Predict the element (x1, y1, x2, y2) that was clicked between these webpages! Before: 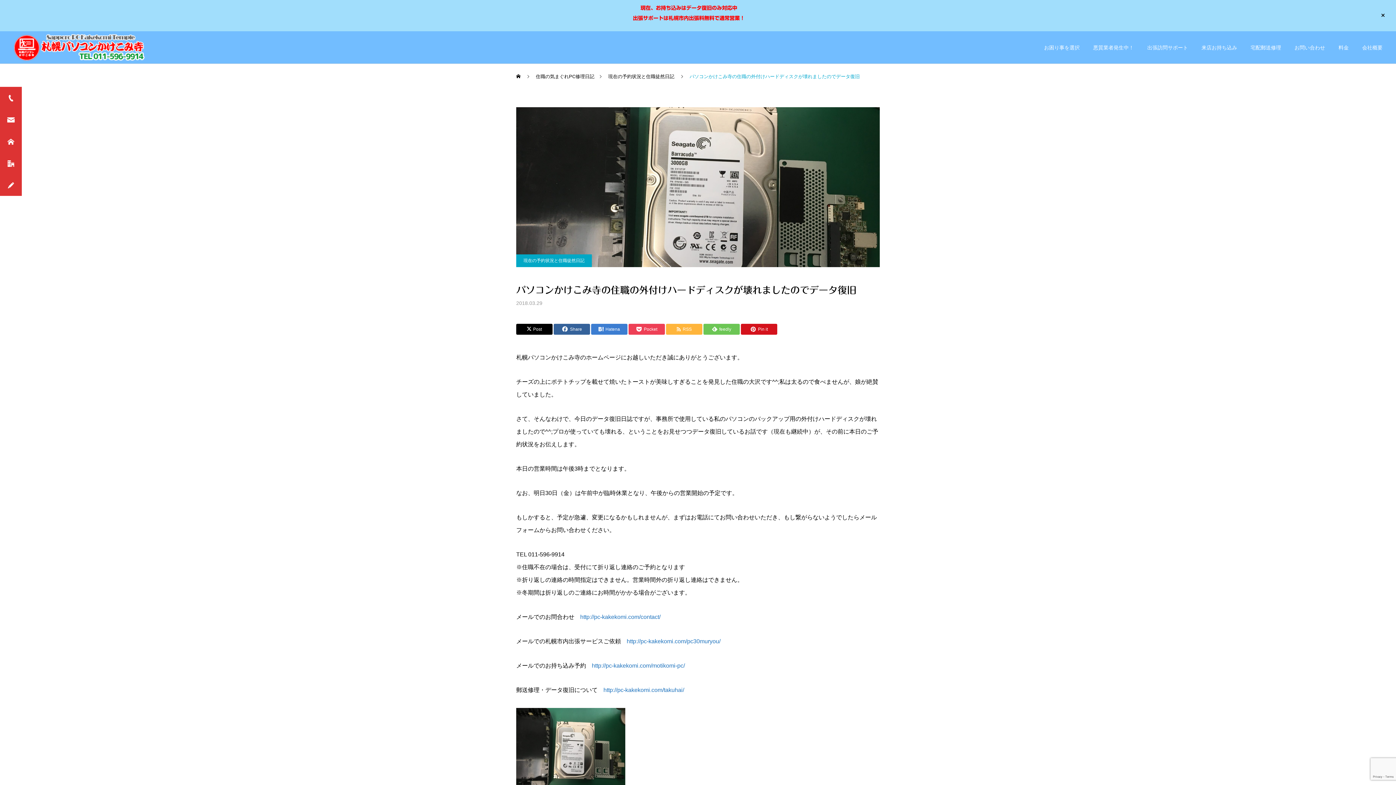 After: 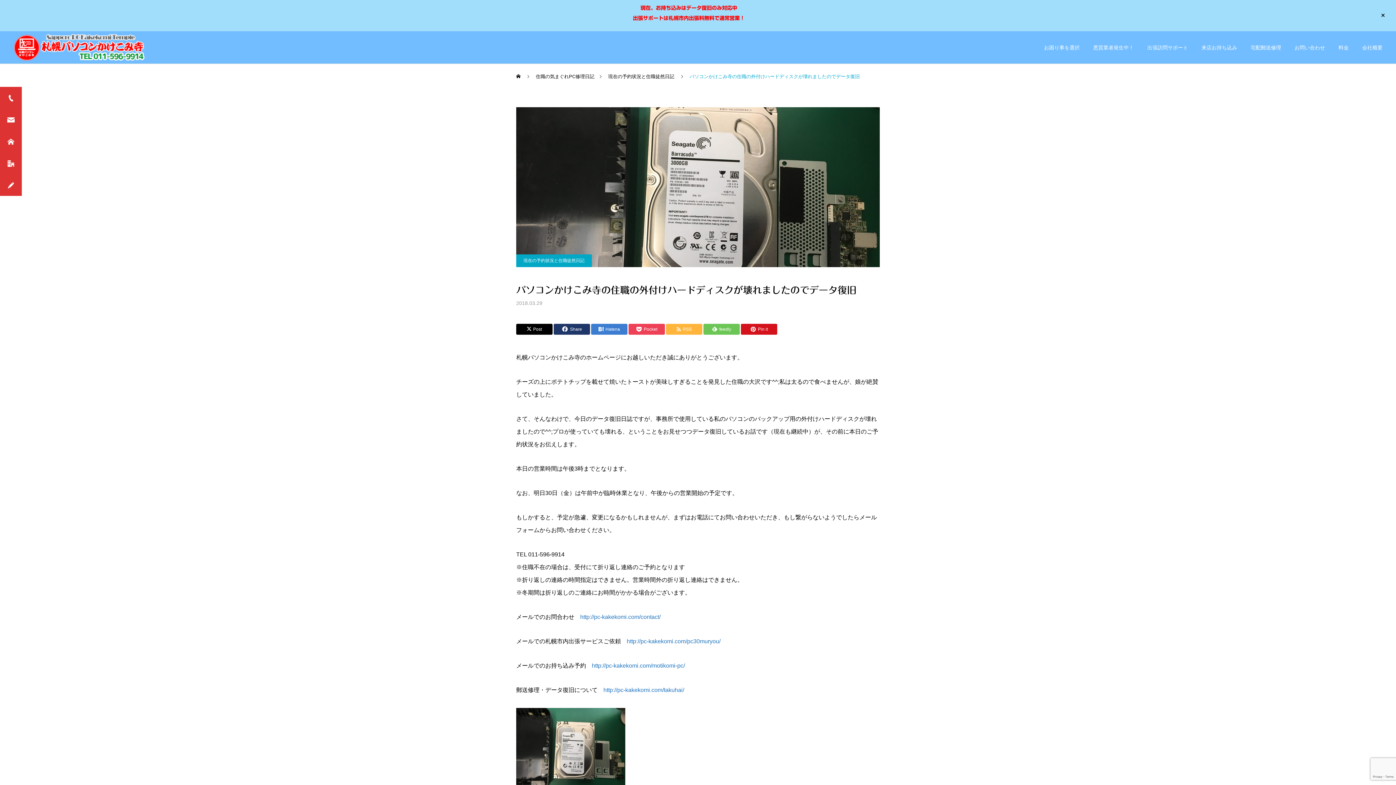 Action: bbox: (553, 324, 590, 334) label: Share